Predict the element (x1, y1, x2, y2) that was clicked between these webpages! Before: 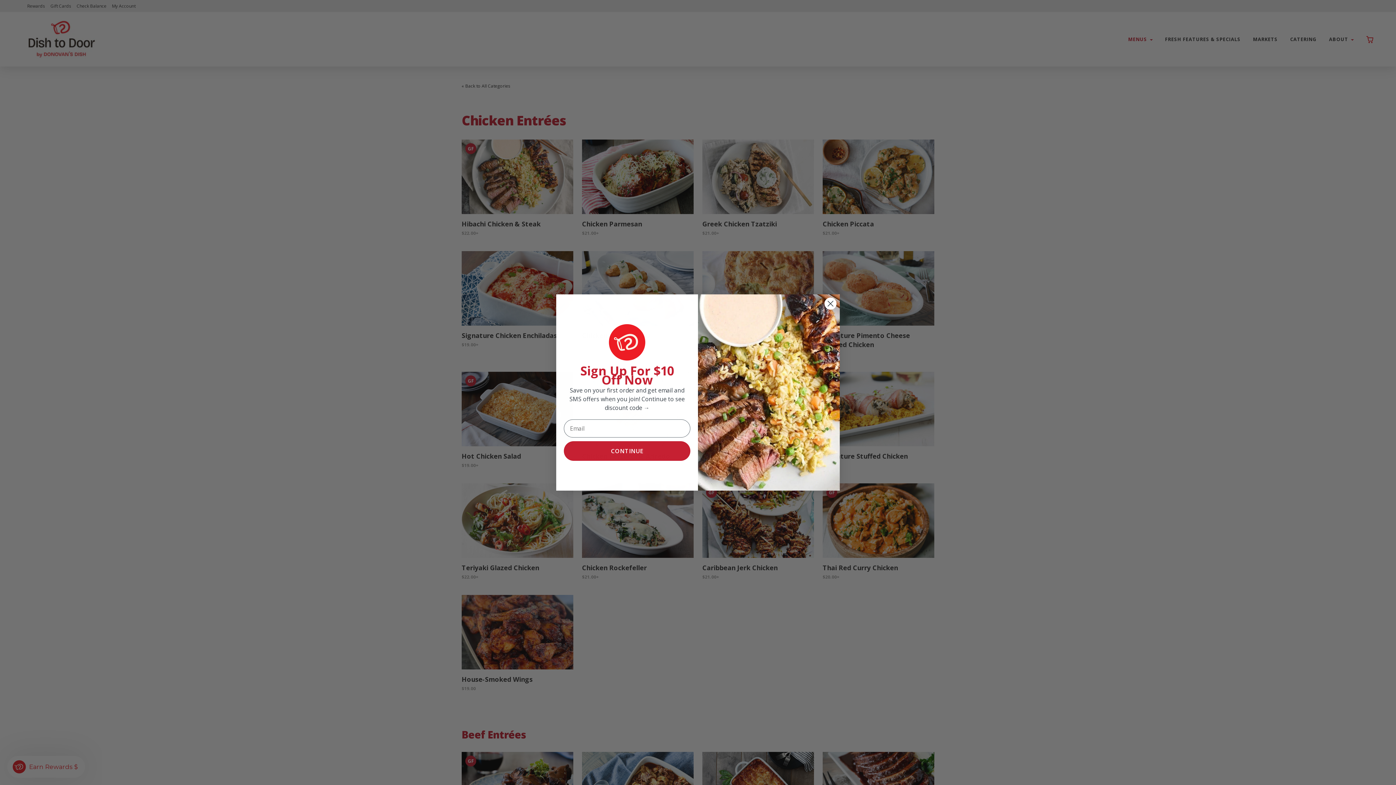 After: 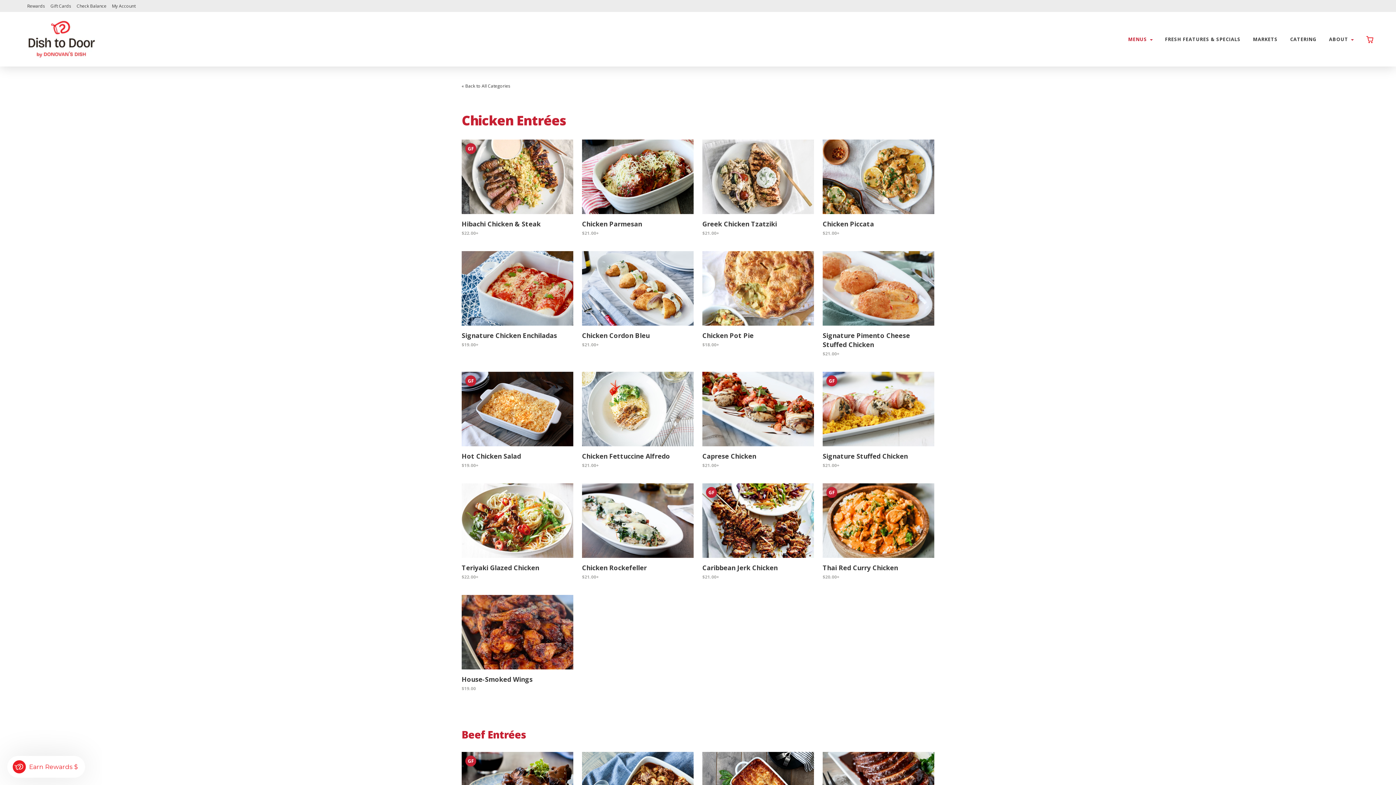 Action: label: Close dialog bbox: (824, 297, 837, 310)